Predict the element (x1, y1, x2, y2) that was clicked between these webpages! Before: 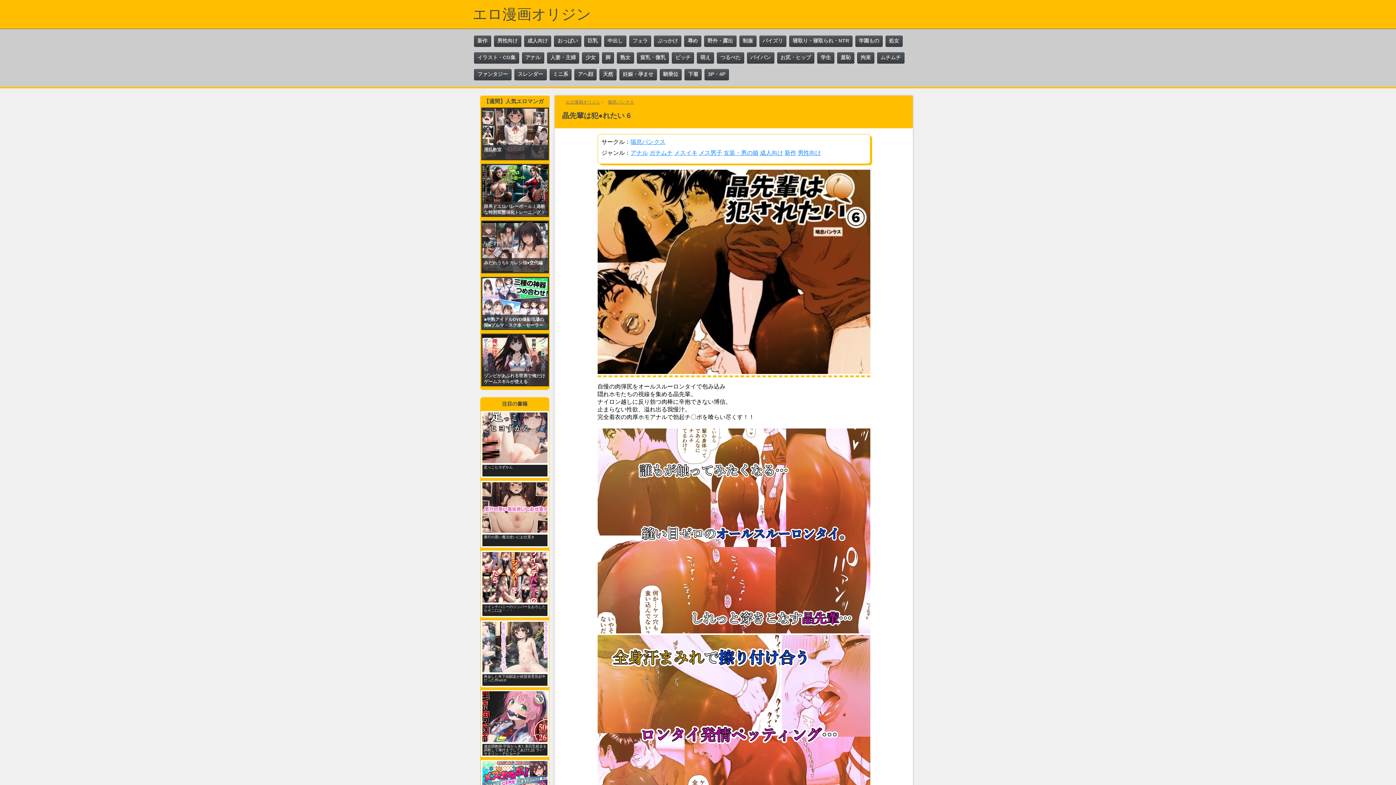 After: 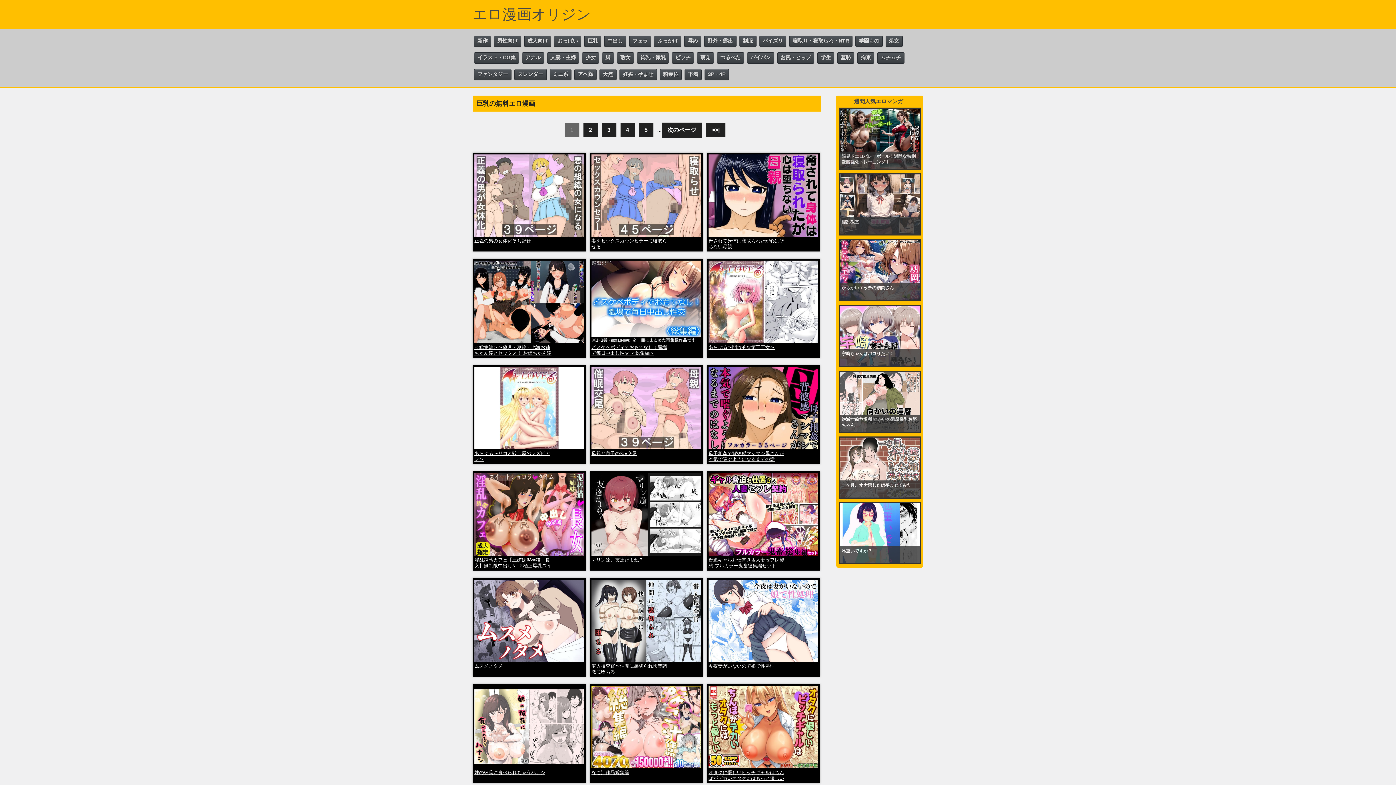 Action: label: 巨乳 bbox: (584, 35, 601, 46)